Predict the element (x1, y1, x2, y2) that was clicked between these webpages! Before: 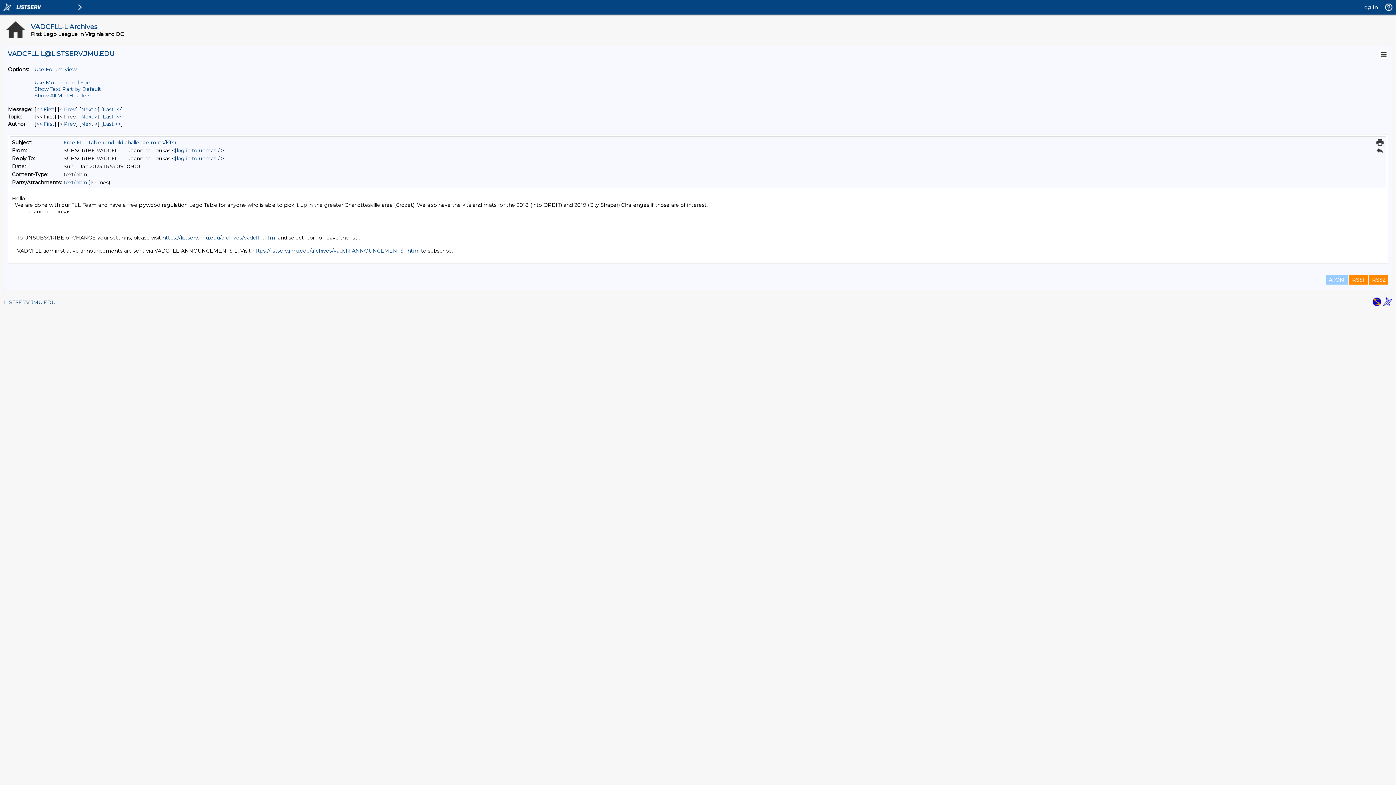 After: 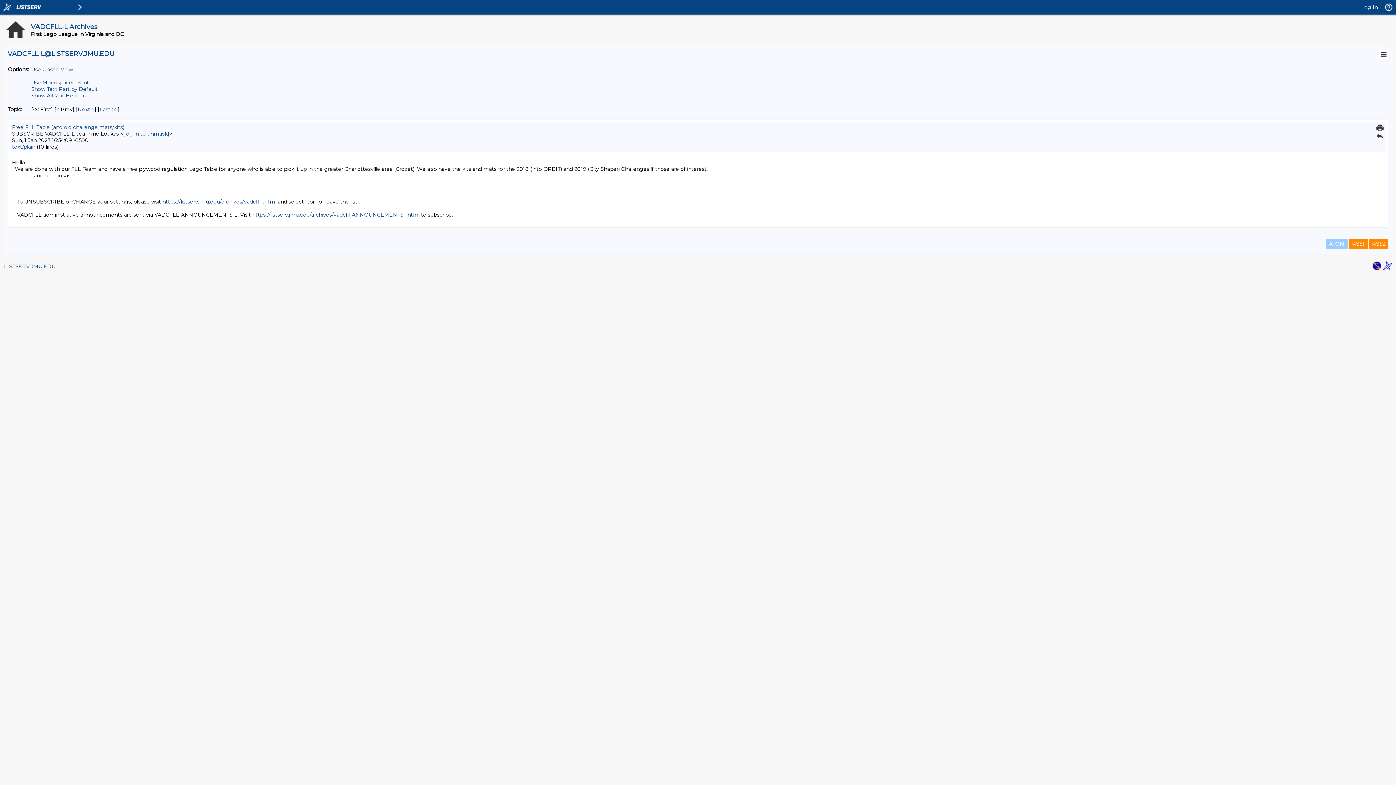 Action: label: Use Forum View bbox: (34, 66, 76, 72)